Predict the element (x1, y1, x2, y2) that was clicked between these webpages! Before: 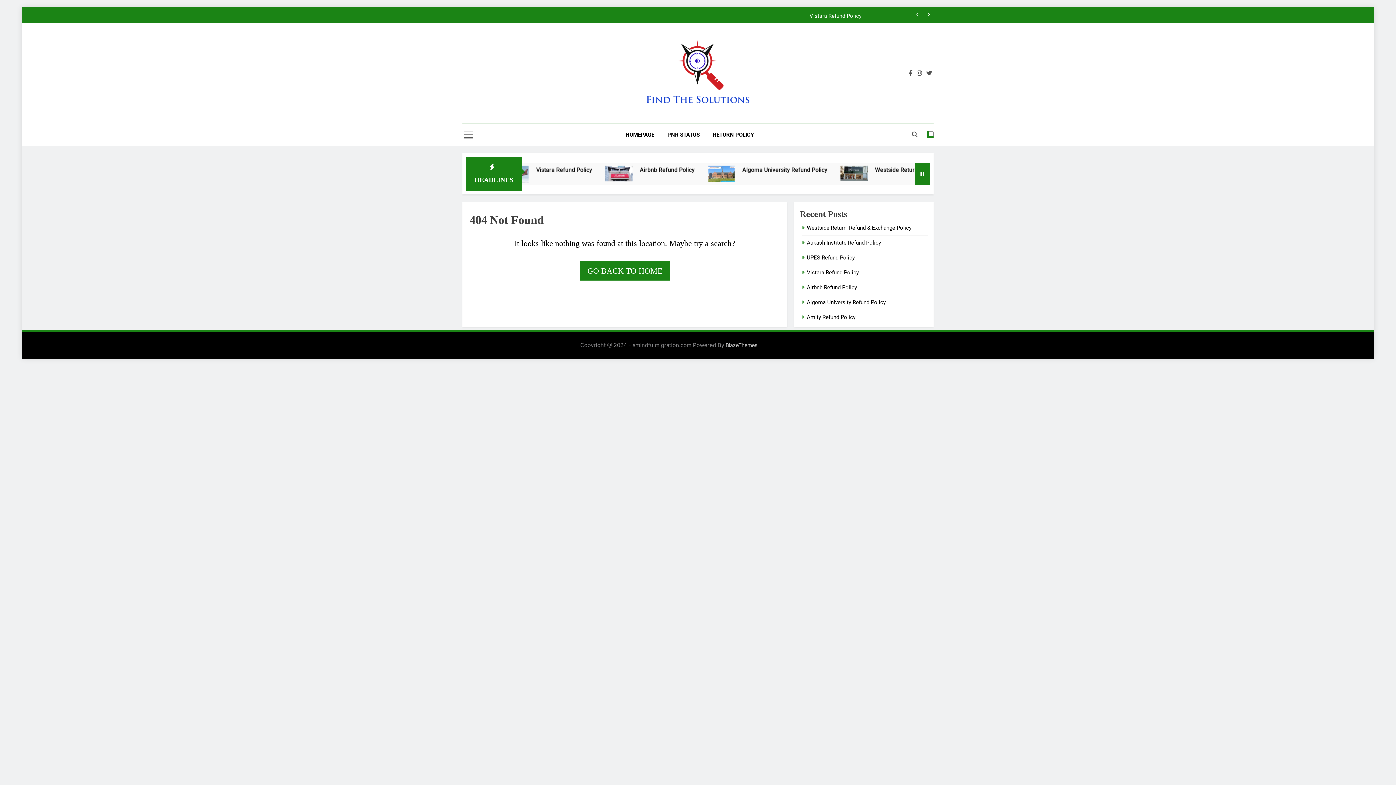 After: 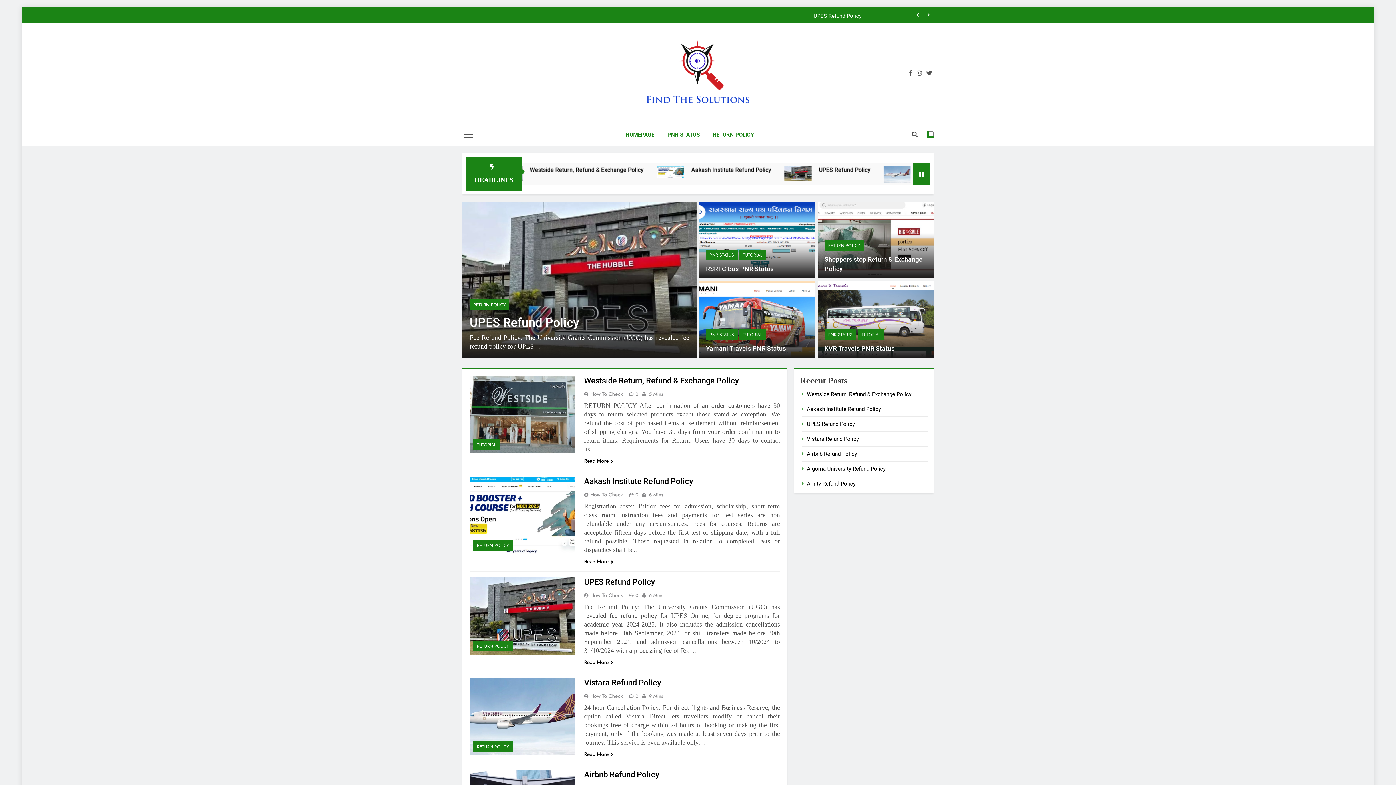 Action: bbox: (580, 261, 669, 280) label: GO BACK TO HOME